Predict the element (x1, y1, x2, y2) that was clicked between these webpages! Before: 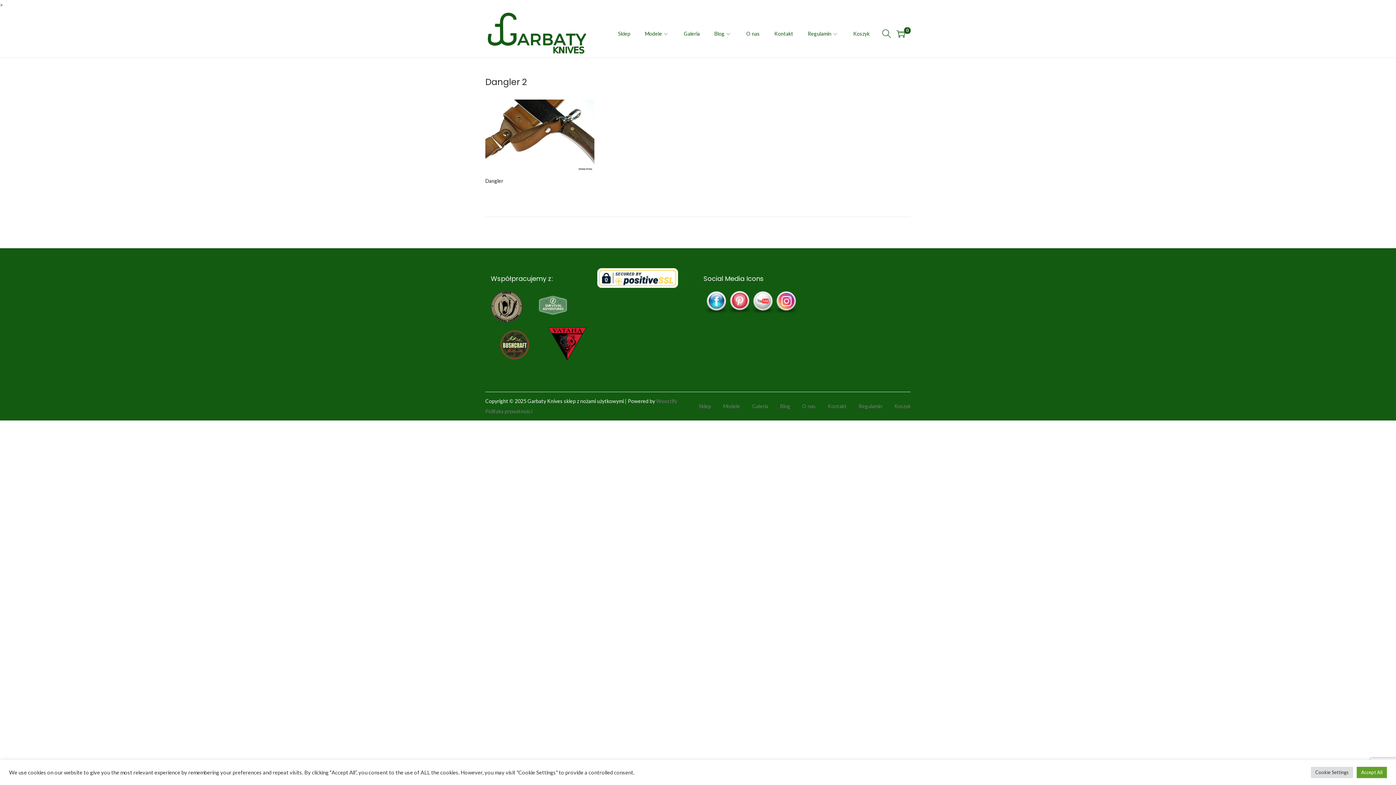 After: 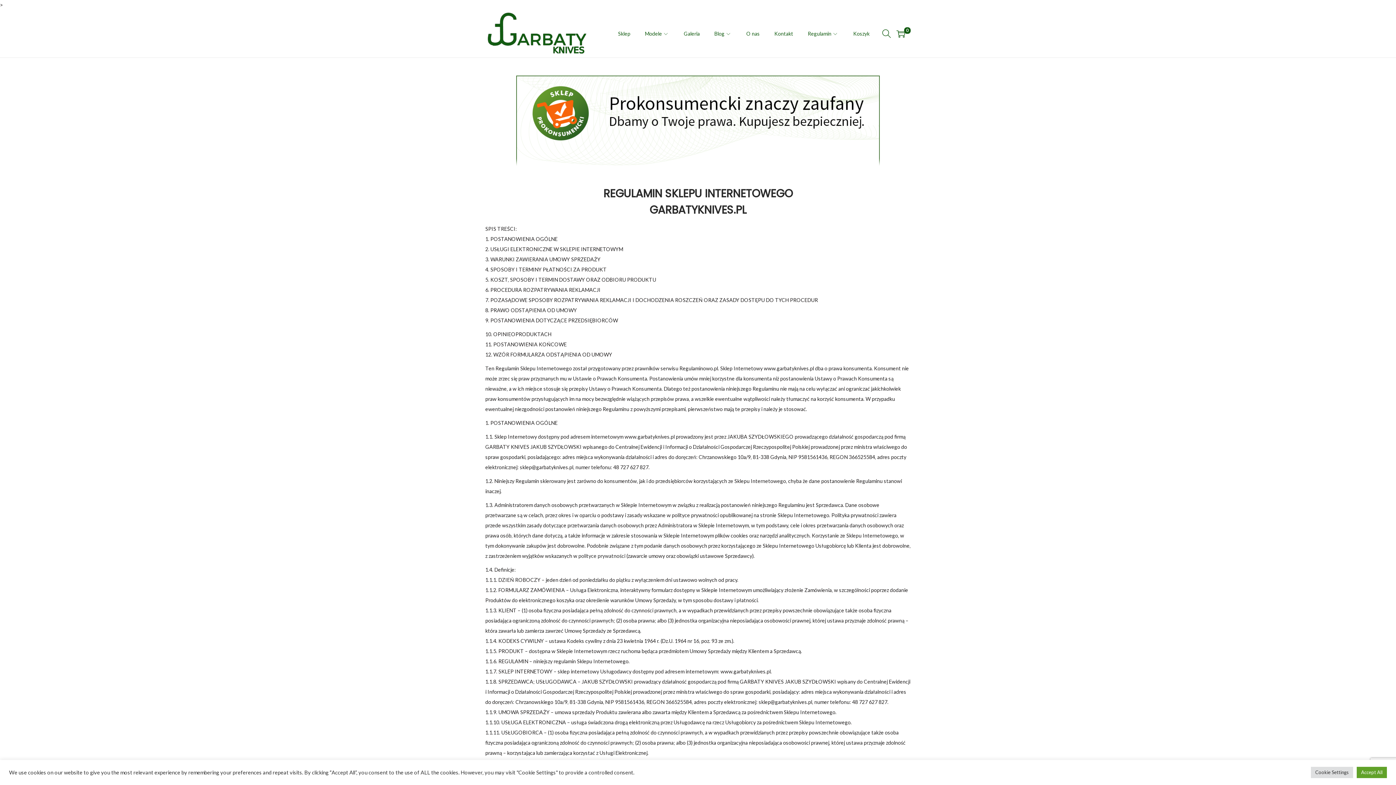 Action: bbox: (858, 403, 882, 409) label: Regulamin